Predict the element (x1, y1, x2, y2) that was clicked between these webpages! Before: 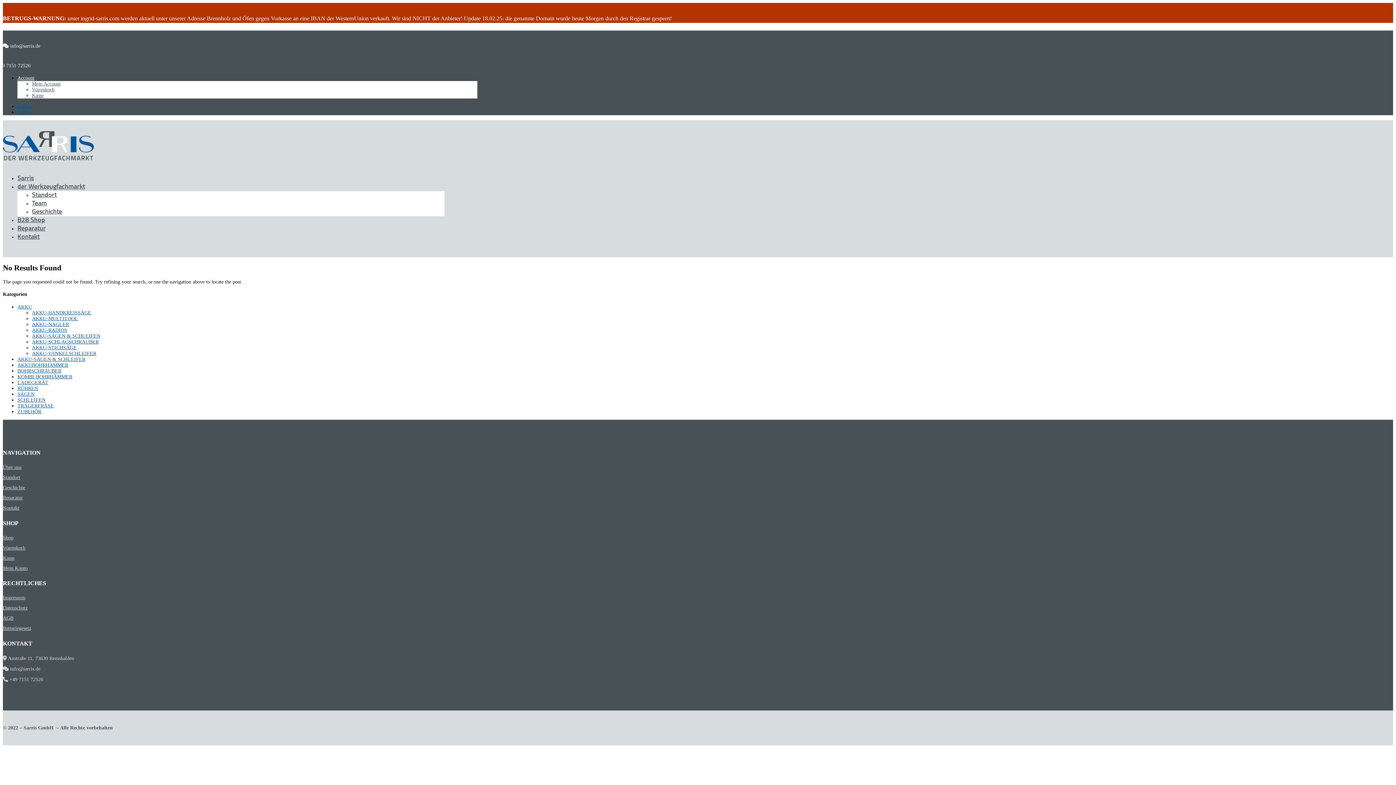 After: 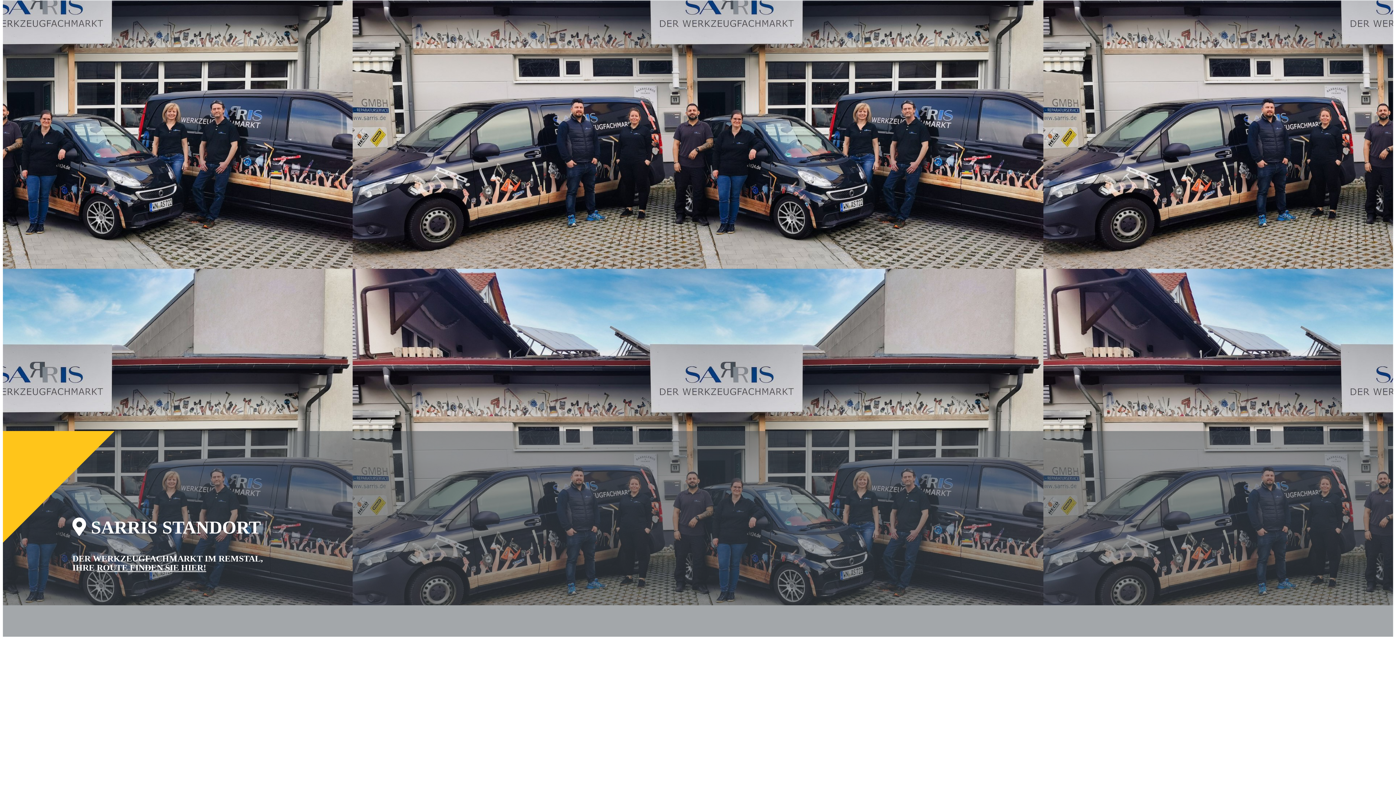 Action: bbox: (32, 191, 56, 198) label: Standort